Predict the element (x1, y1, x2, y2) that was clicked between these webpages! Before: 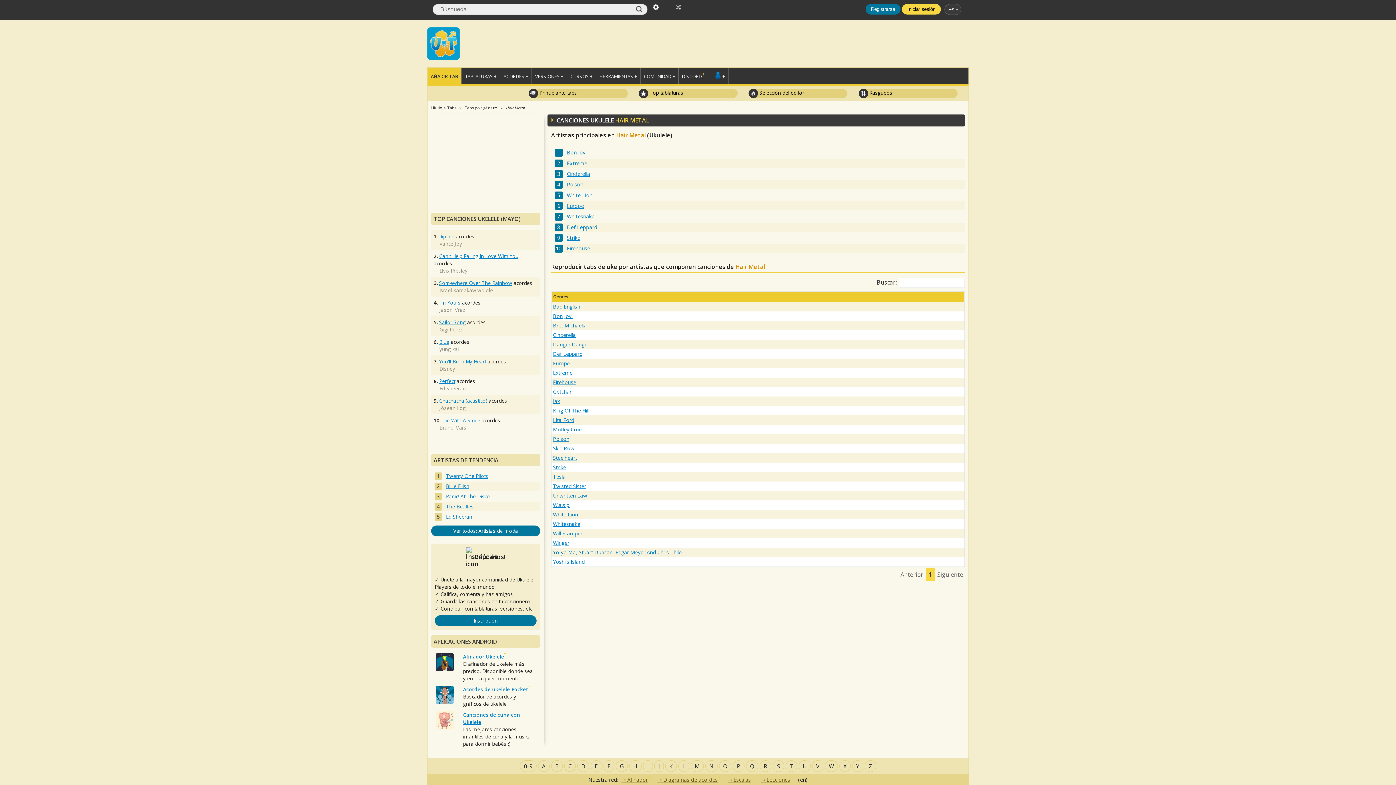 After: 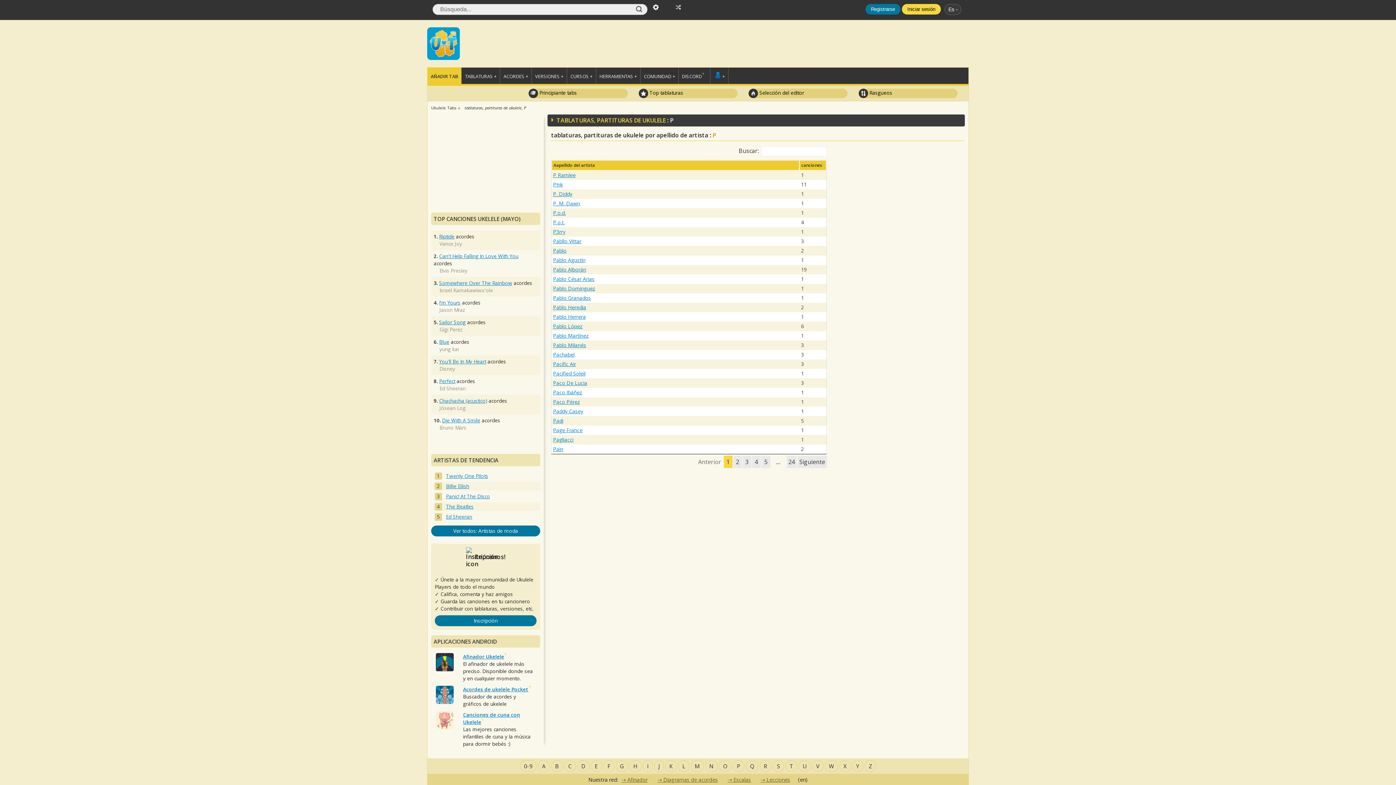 Action: label: P bbox: (733, 760, 744, 772)